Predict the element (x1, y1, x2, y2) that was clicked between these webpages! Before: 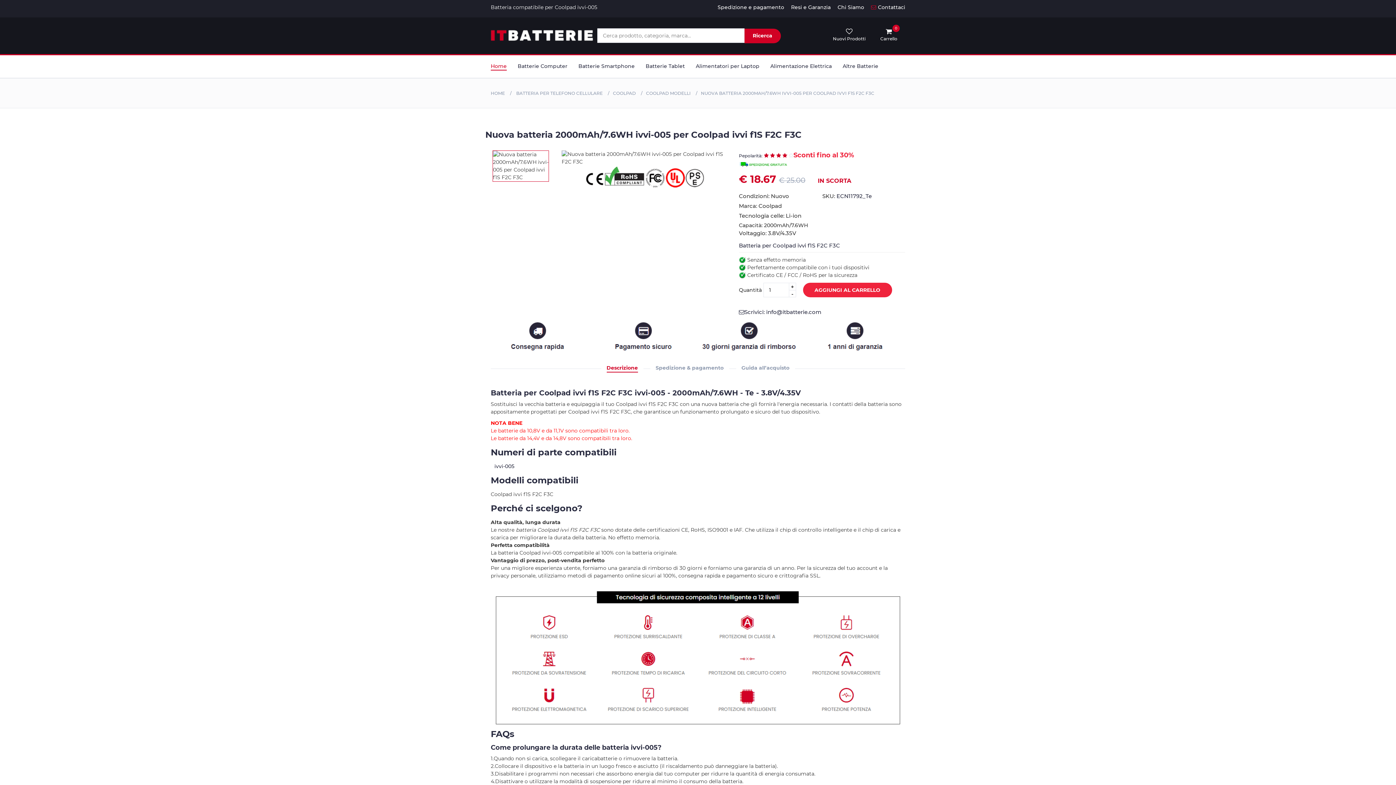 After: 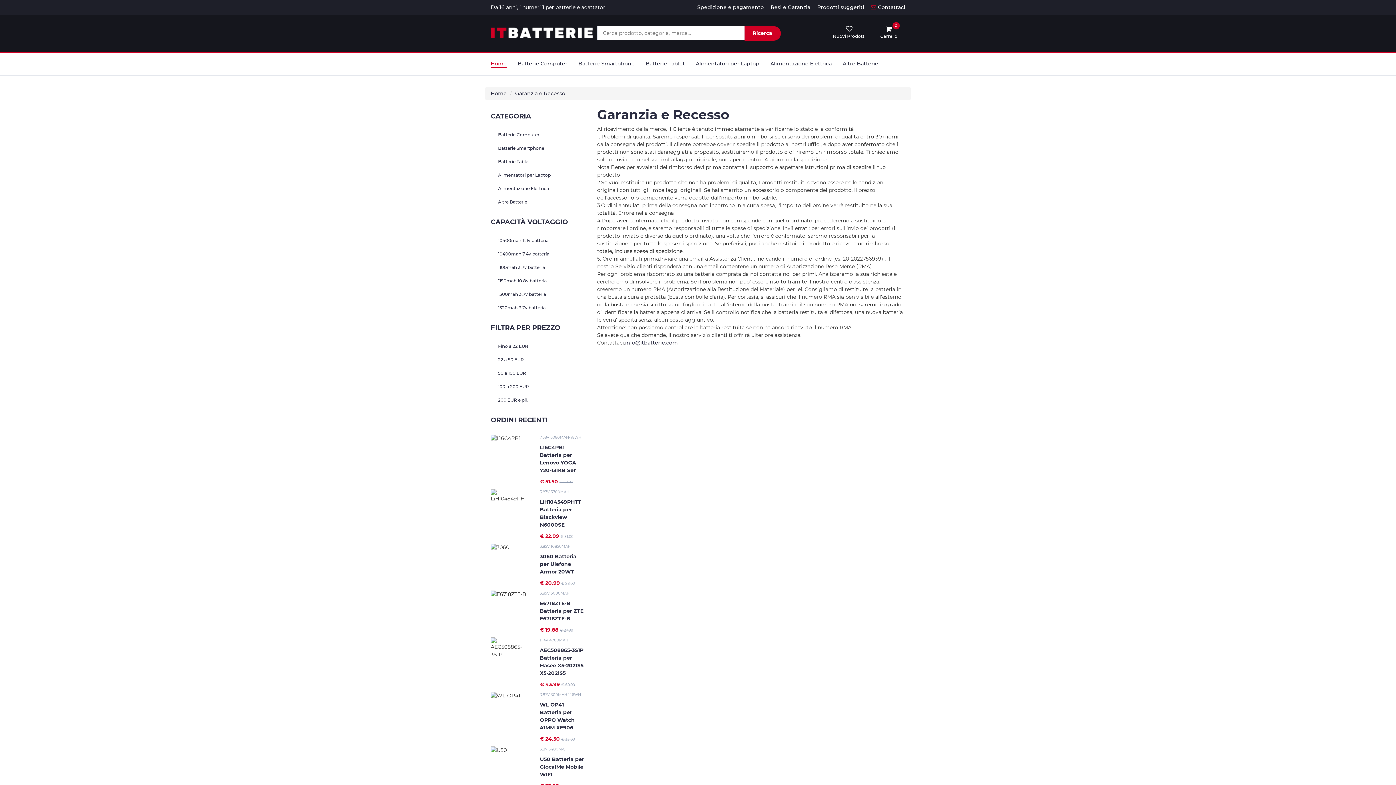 Action: bbox: (791, 4, 830, 10) label: Resi e Garanzia